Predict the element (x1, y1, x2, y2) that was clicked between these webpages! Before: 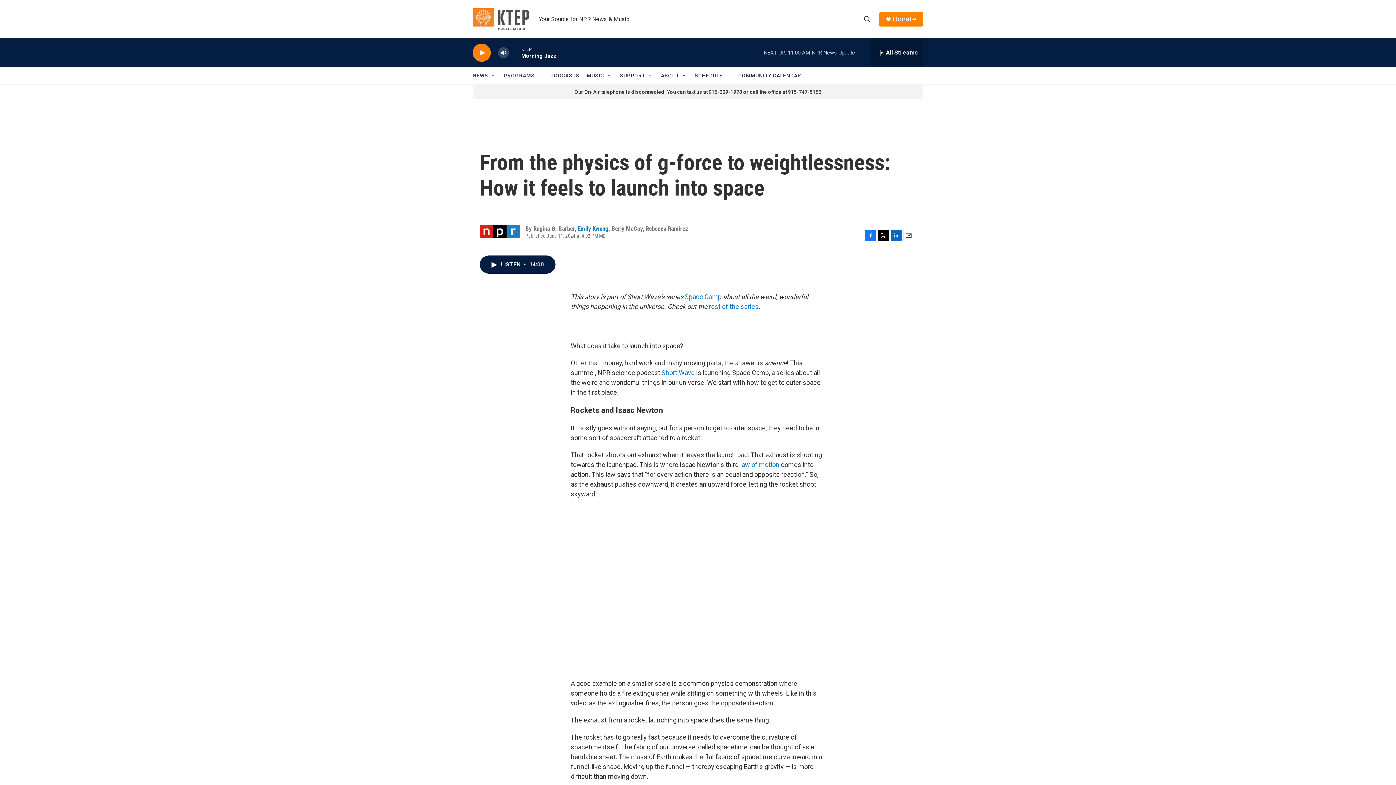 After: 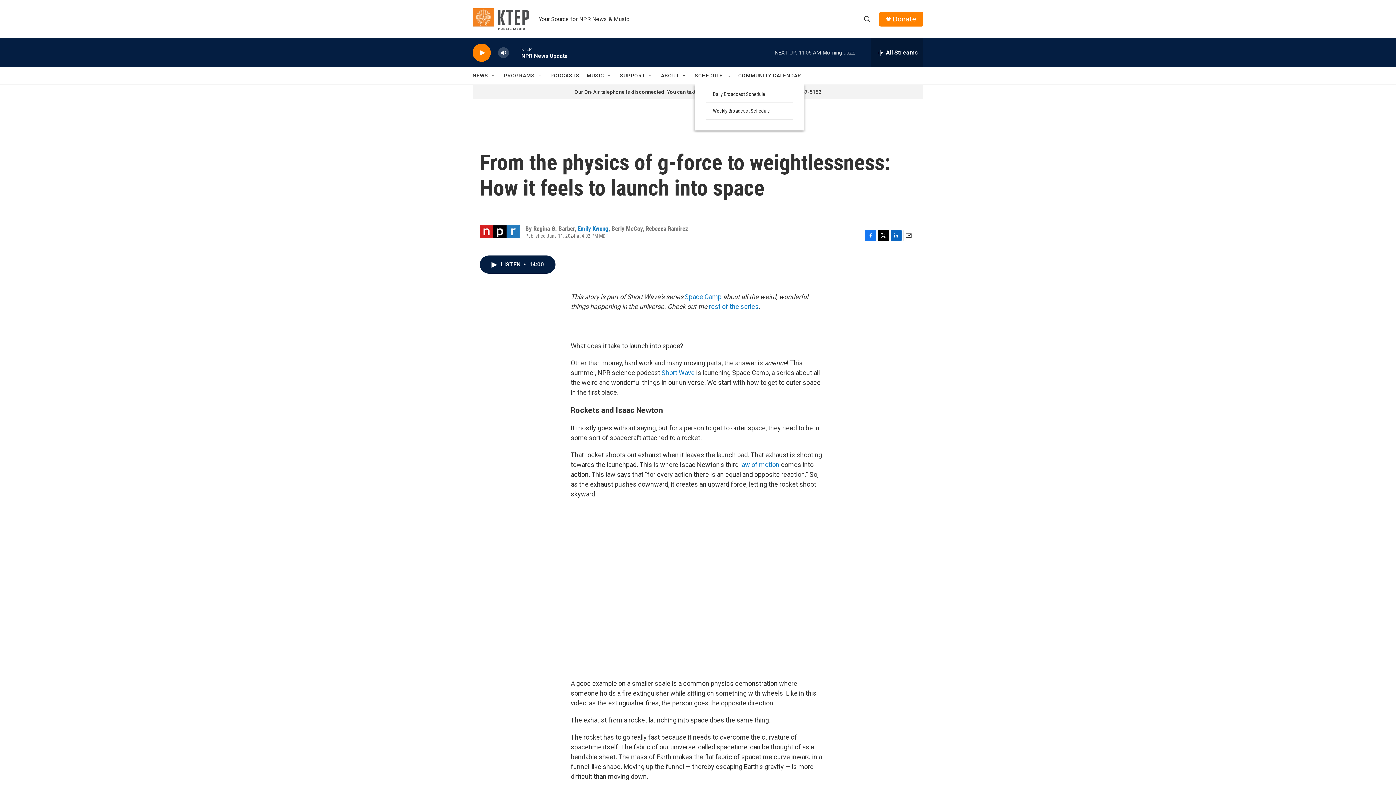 Action: label: Open Sub Navigation bbox: (725, 72, 731, 78)